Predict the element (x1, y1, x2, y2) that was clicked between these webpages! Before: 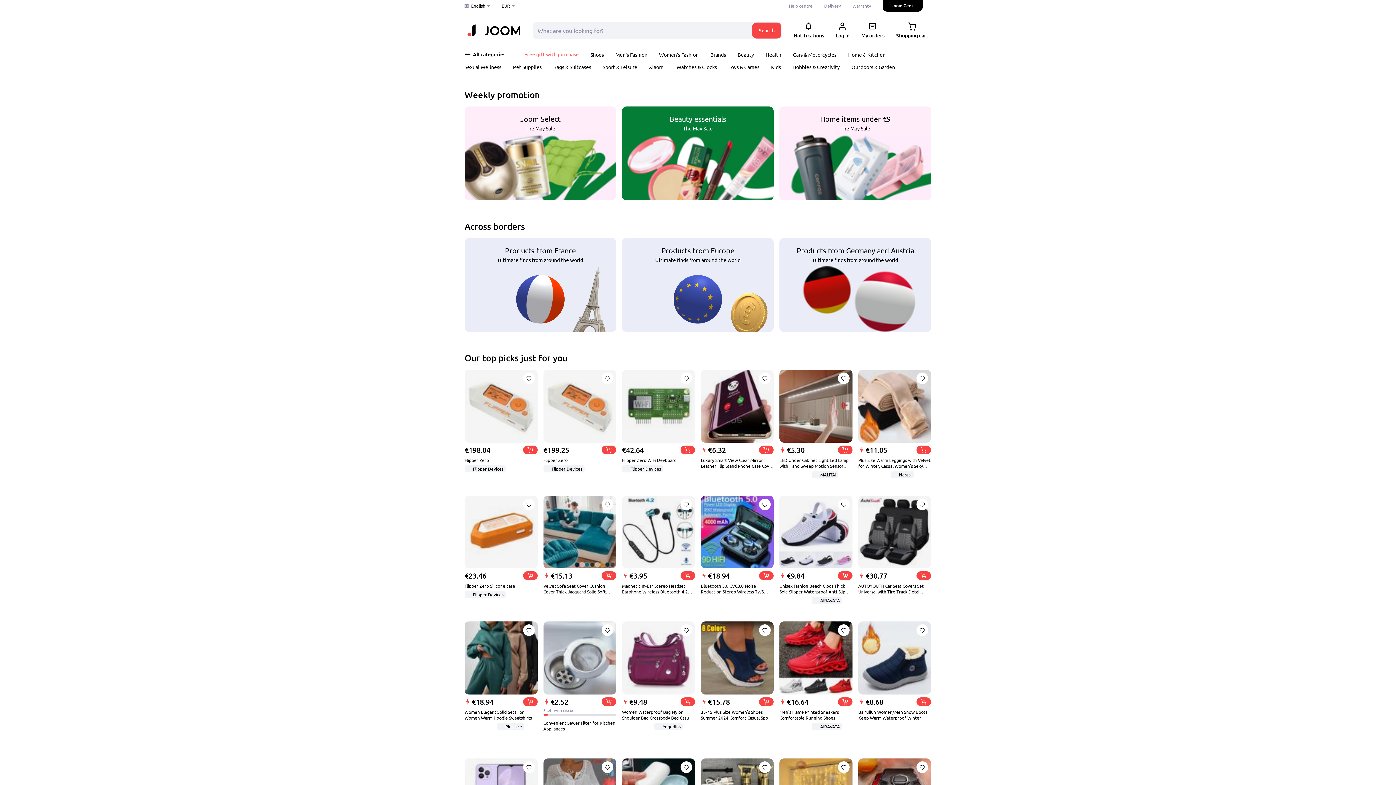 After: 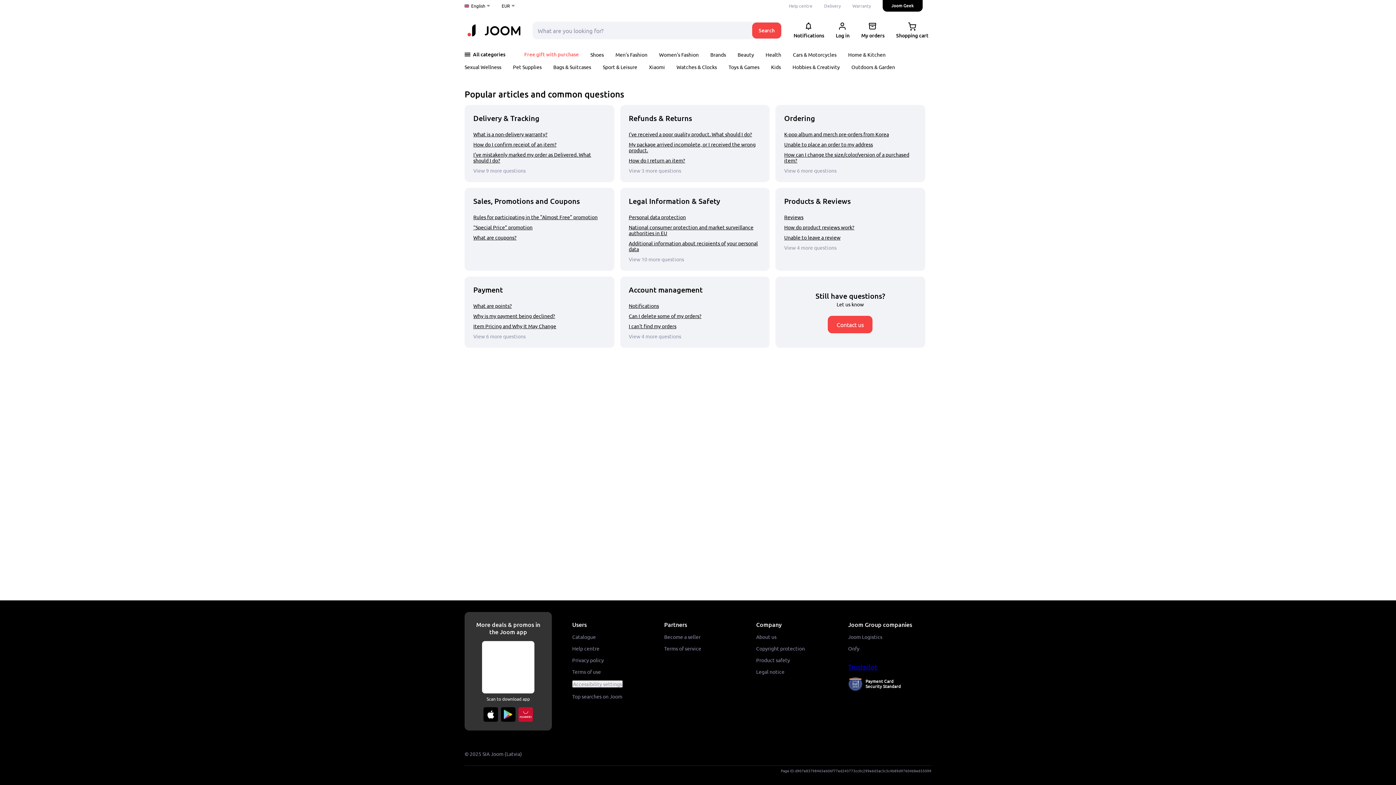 Action: bbox: (789, 0, 812, 11) label: Help centre